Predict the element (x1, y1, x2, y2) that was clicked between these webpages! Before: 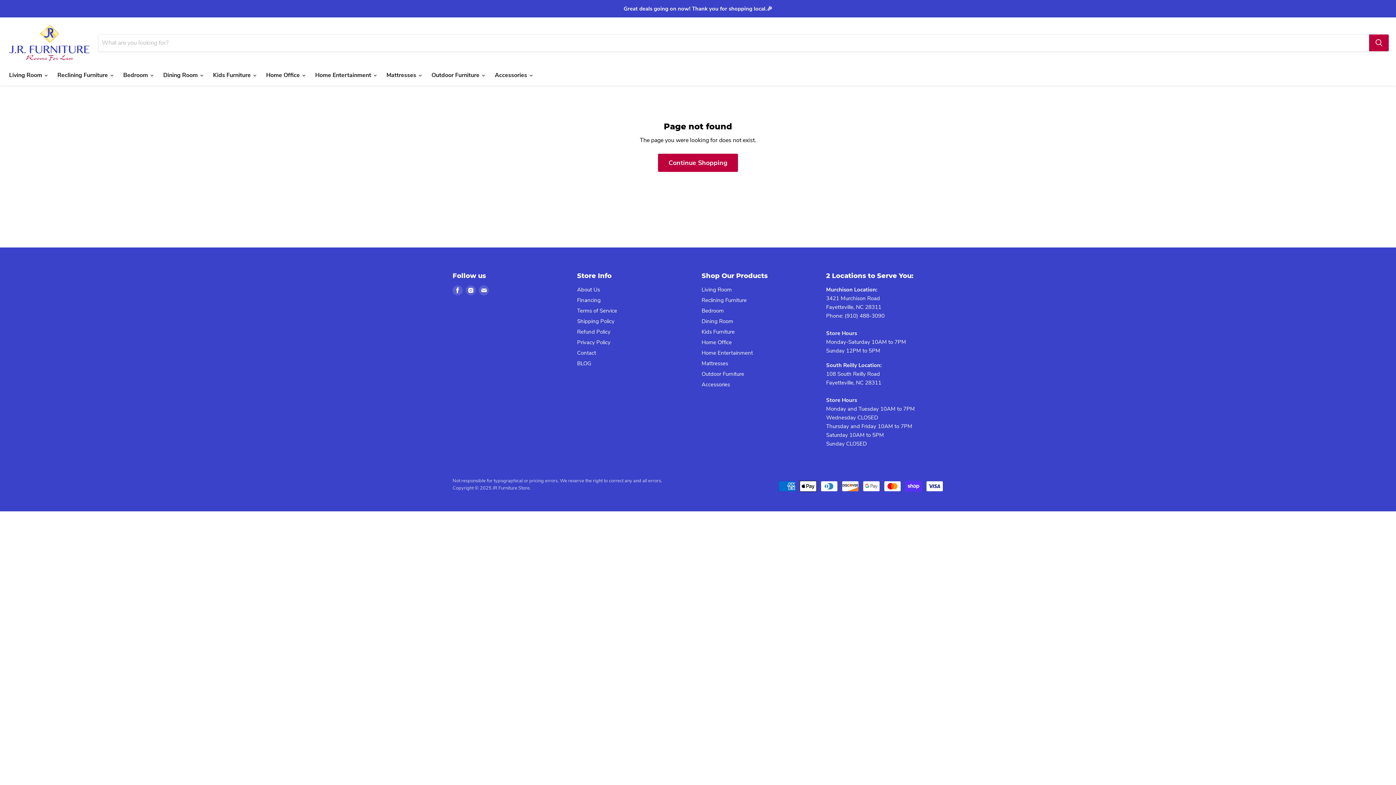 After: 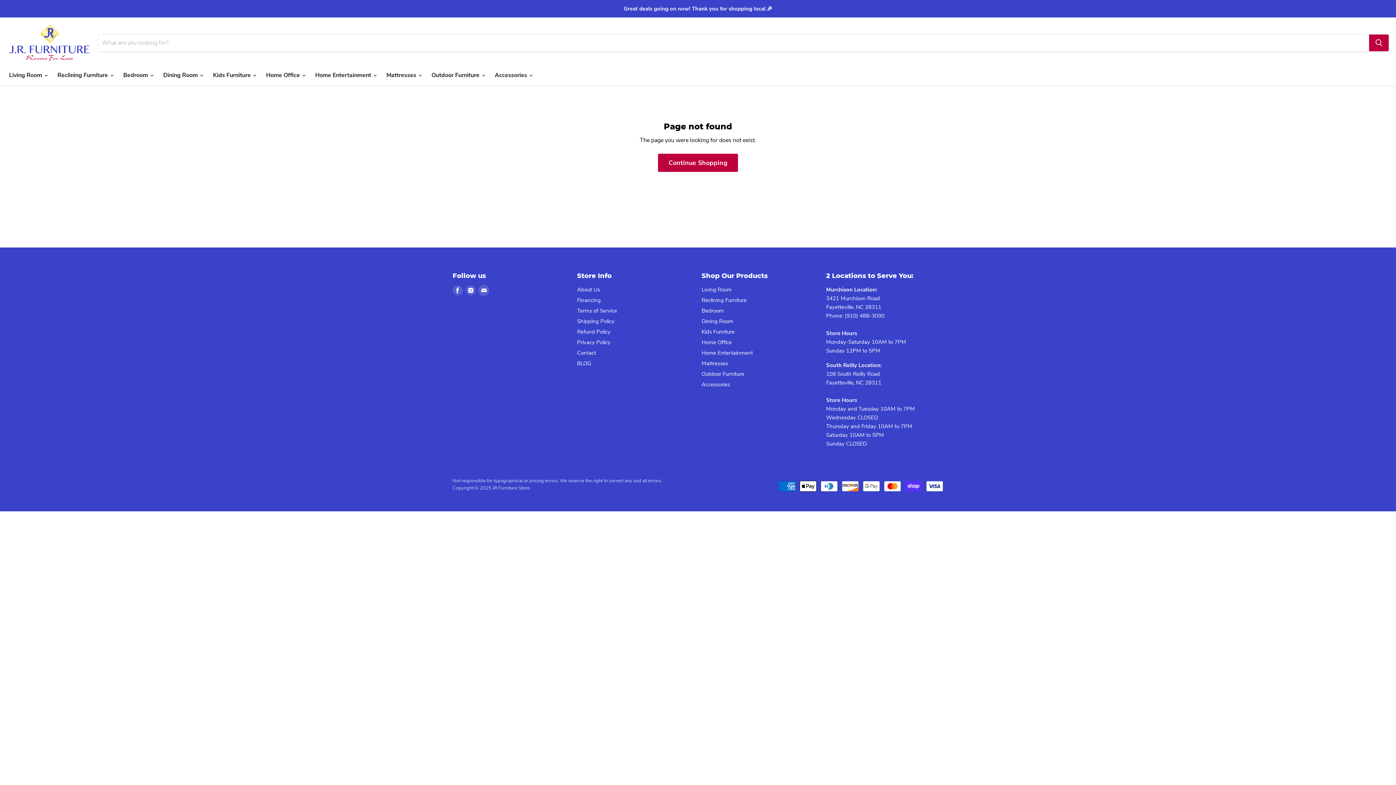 Action: bbox: (478, 285, 489, 295) label: Find us on Email